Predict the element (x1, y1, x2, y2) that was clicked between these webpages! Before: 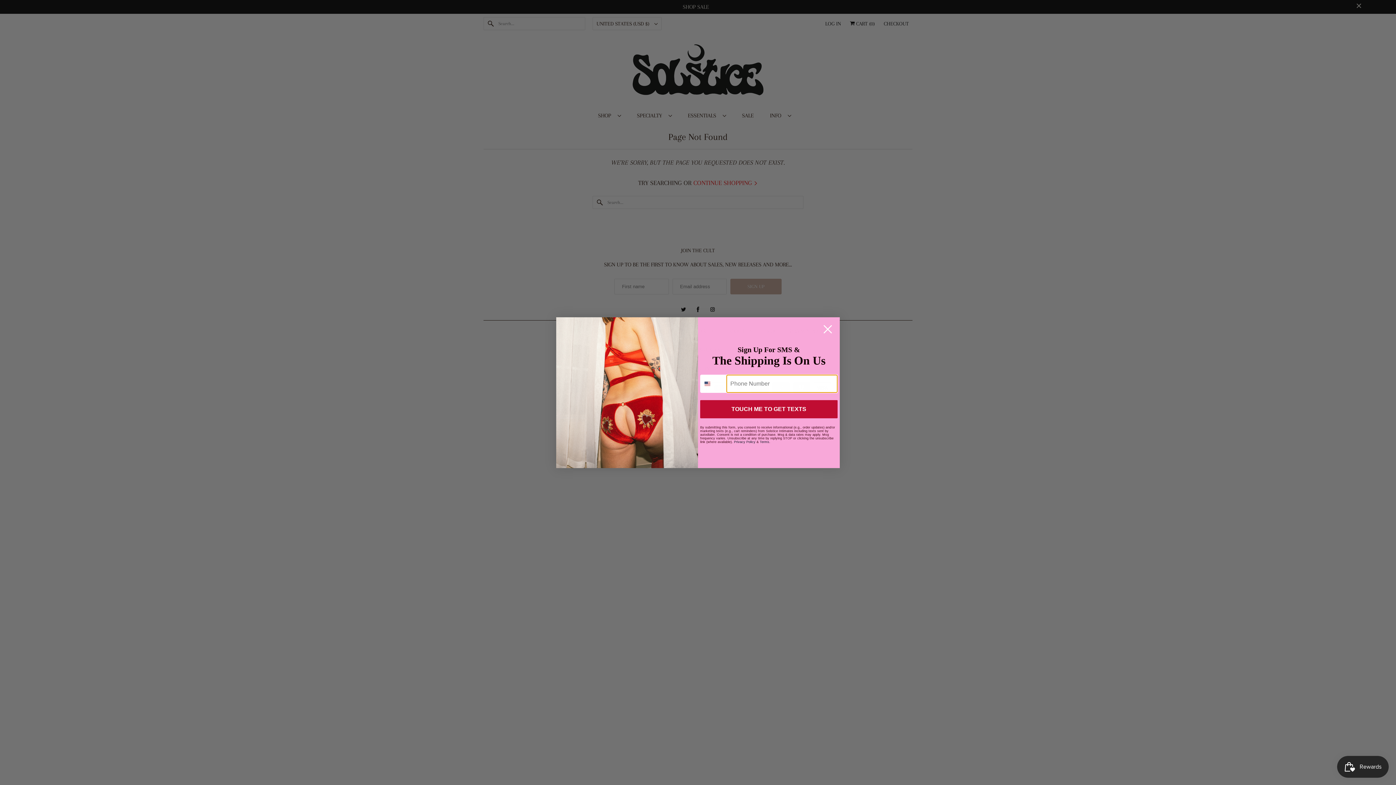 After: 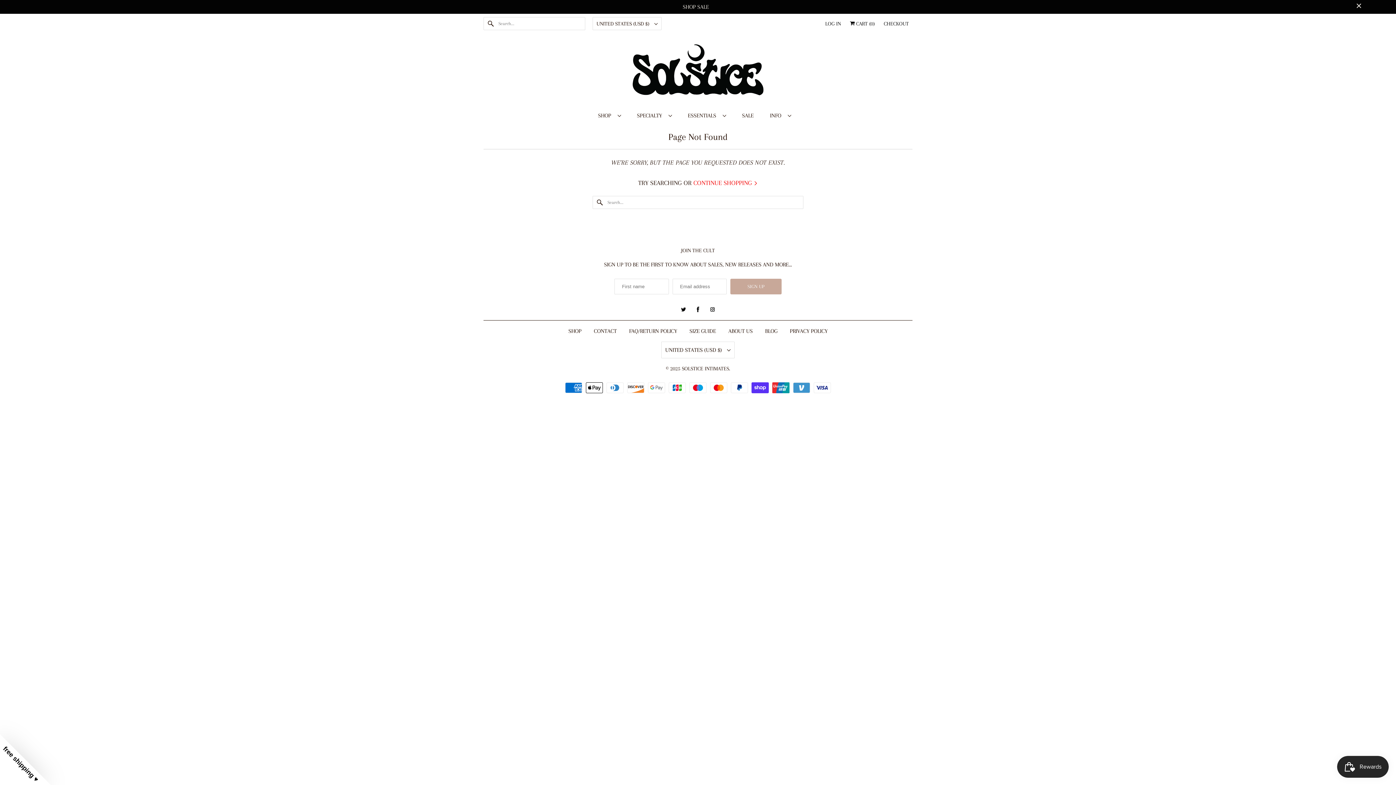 Action: bbox: (818, 320, 837, 338) label: Close dialog